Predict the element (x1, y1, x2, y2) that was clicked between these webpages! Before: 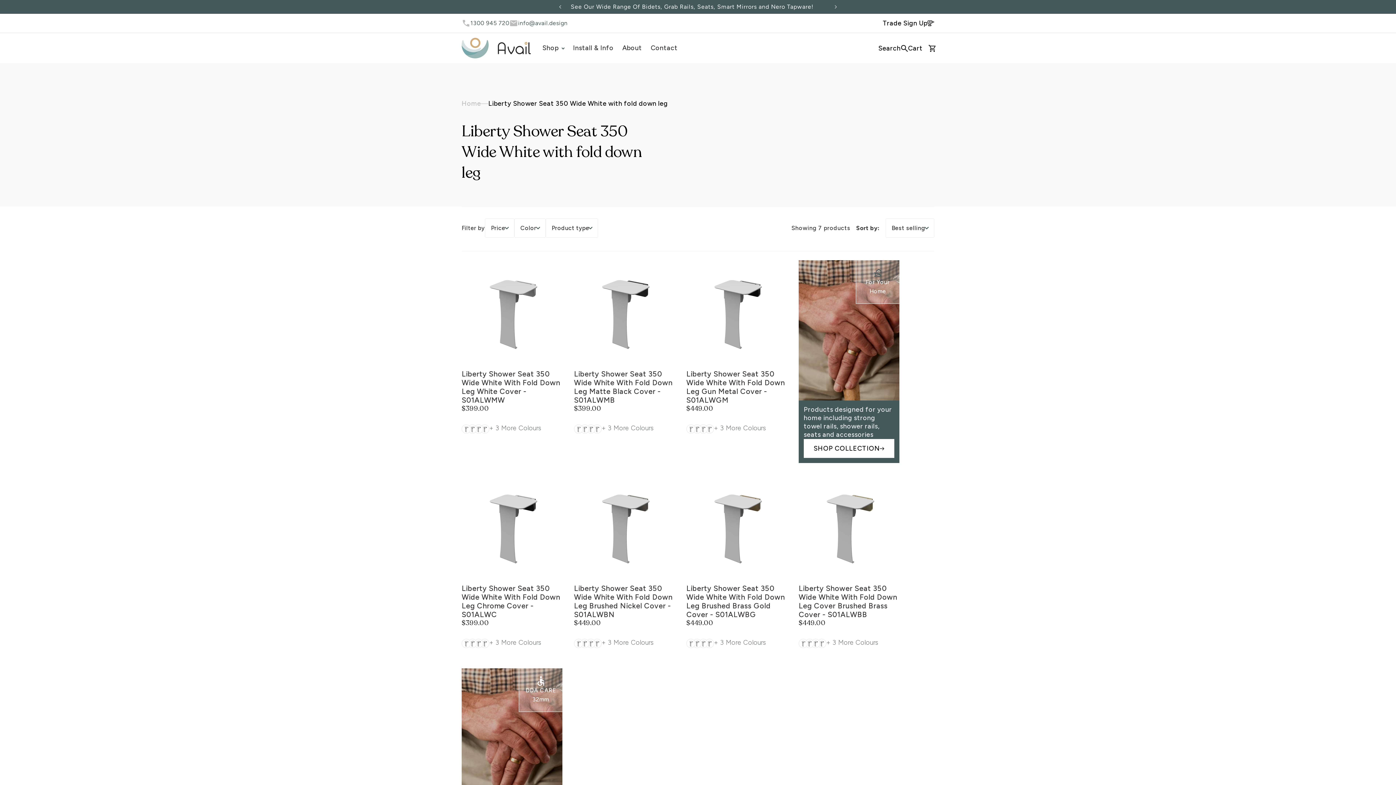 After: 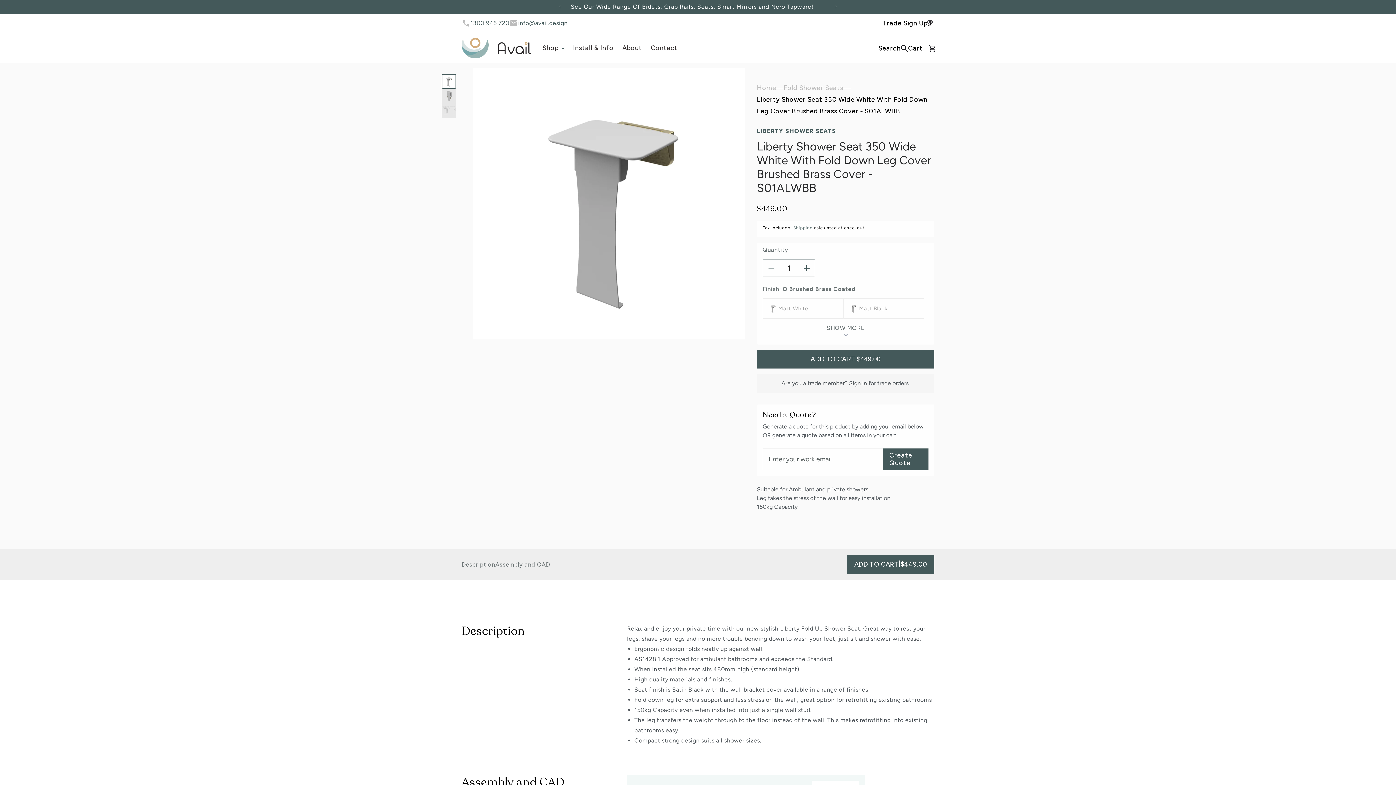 Action: label: Liberty Shower Seat 350 Wide White With Fold Down Leg Cover Brushed Brass Cover - S01ALWBB bbox: (798, 584, 899, 619)